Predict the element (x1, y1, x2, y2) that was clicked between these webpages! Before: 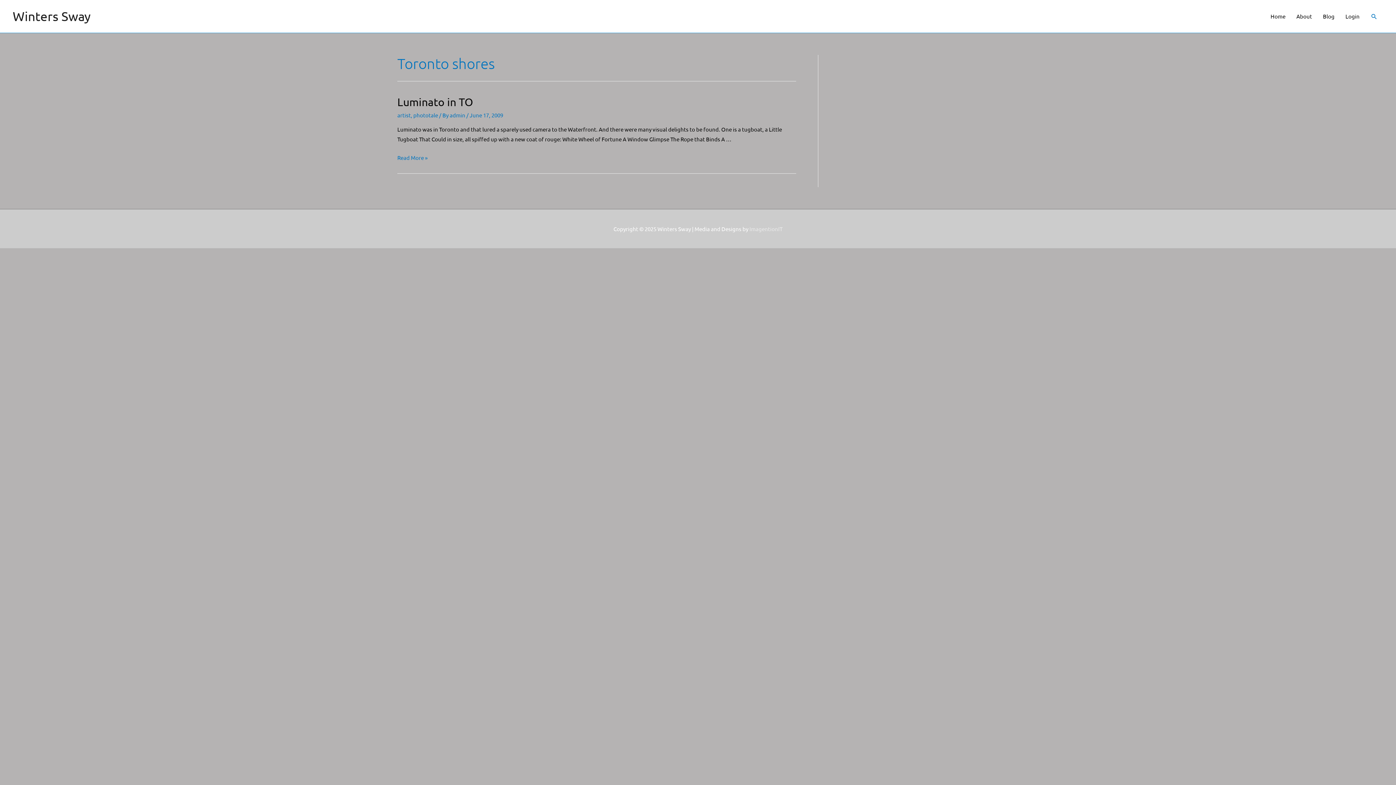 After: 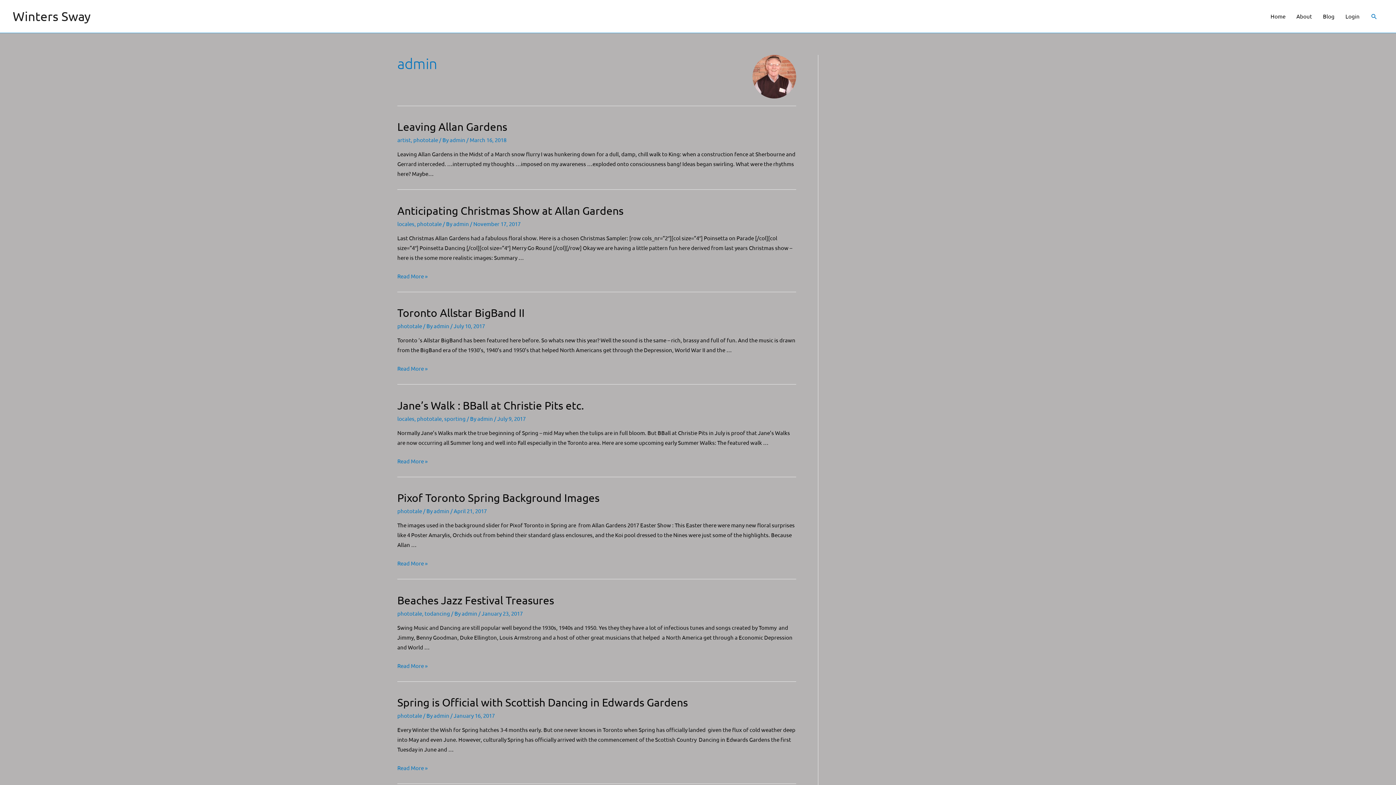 Action: bbox: (449, 111, 466, 118) label: admin 